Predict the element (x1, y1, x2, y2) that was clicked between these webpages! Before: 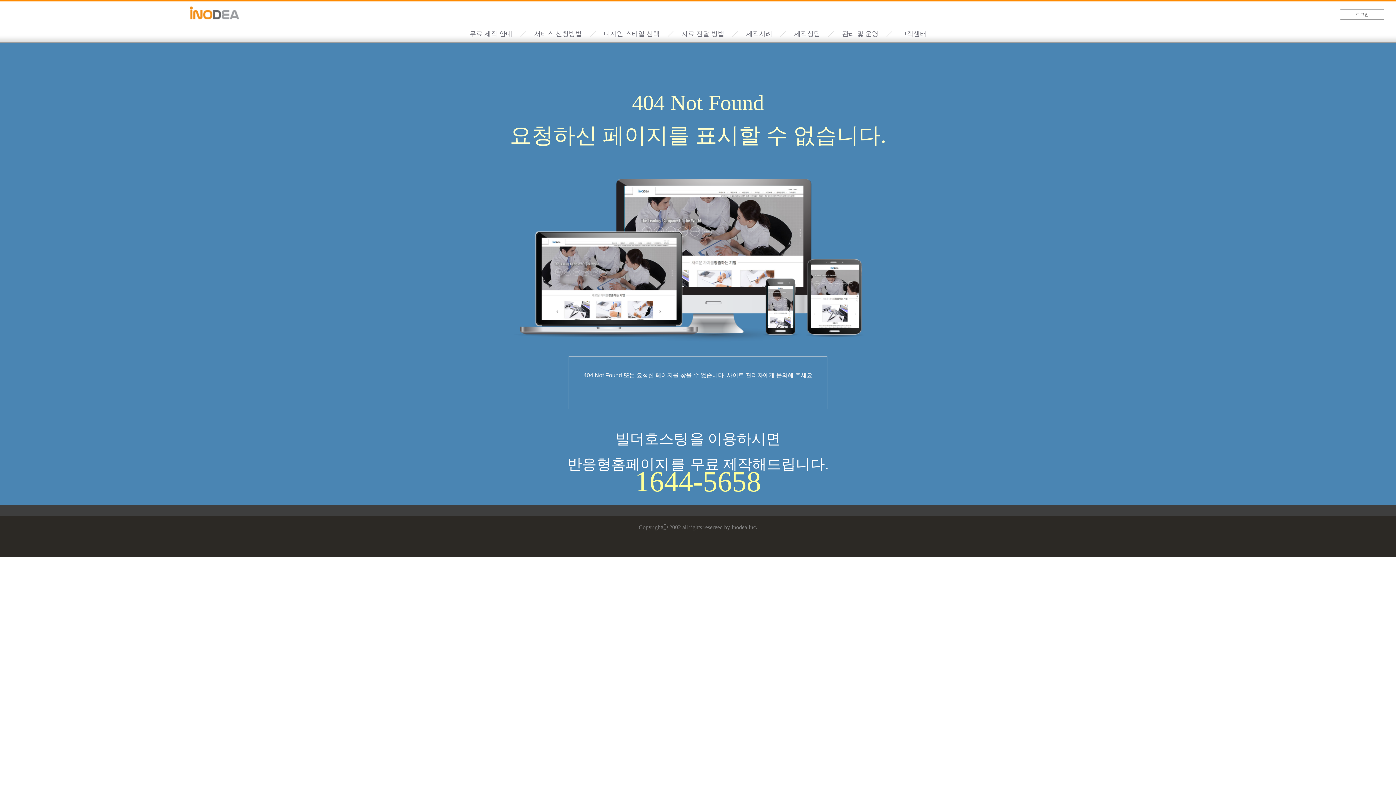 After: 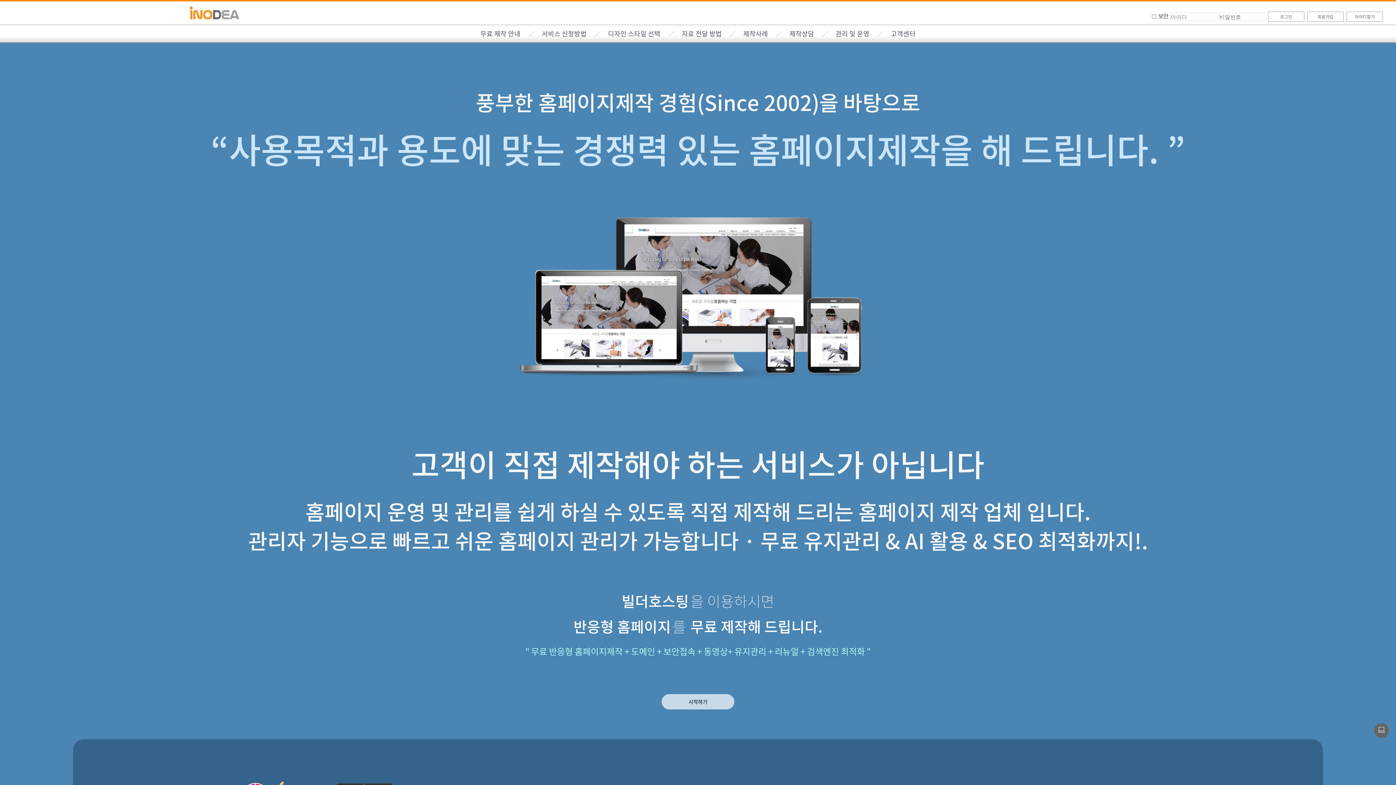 Action: label: 로그인 bbox: (1339, 9, 1385, 19)